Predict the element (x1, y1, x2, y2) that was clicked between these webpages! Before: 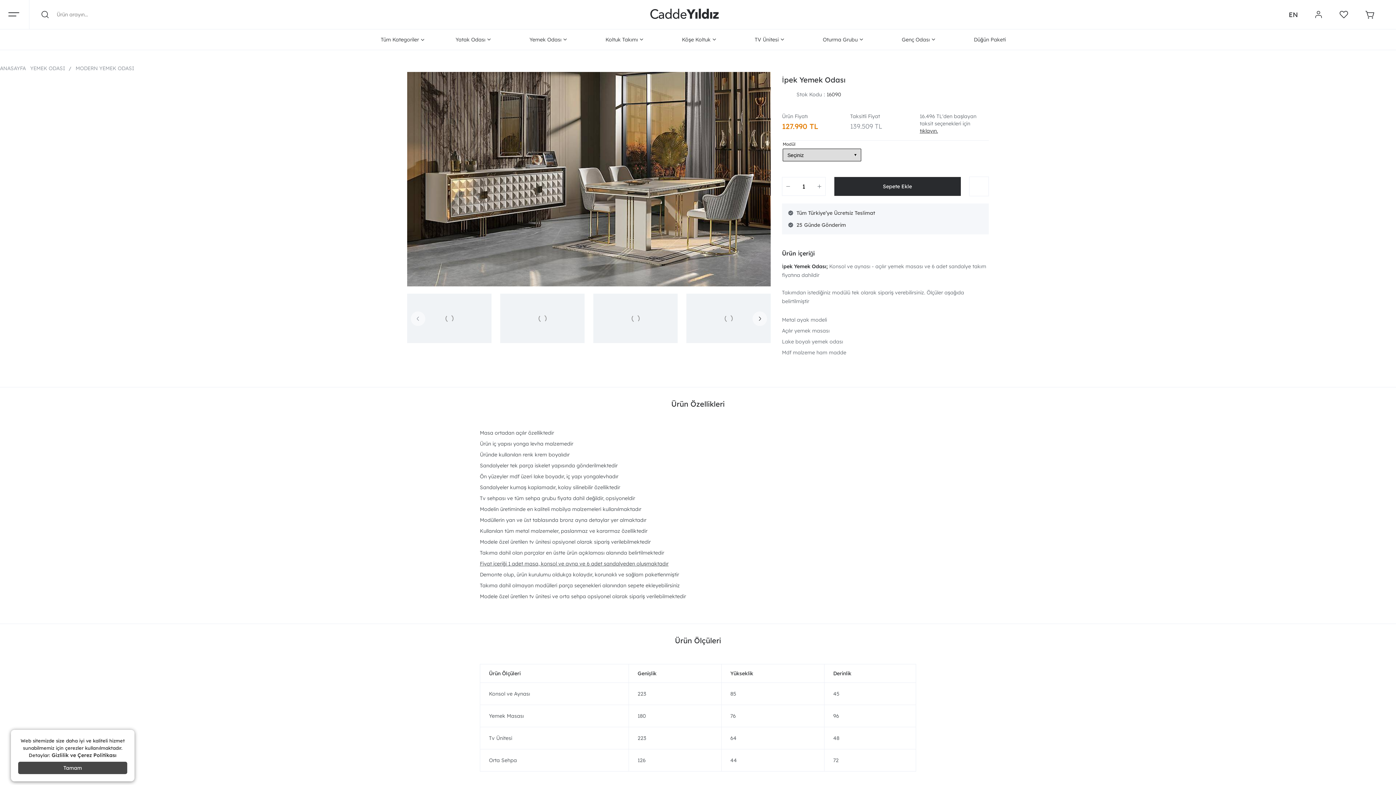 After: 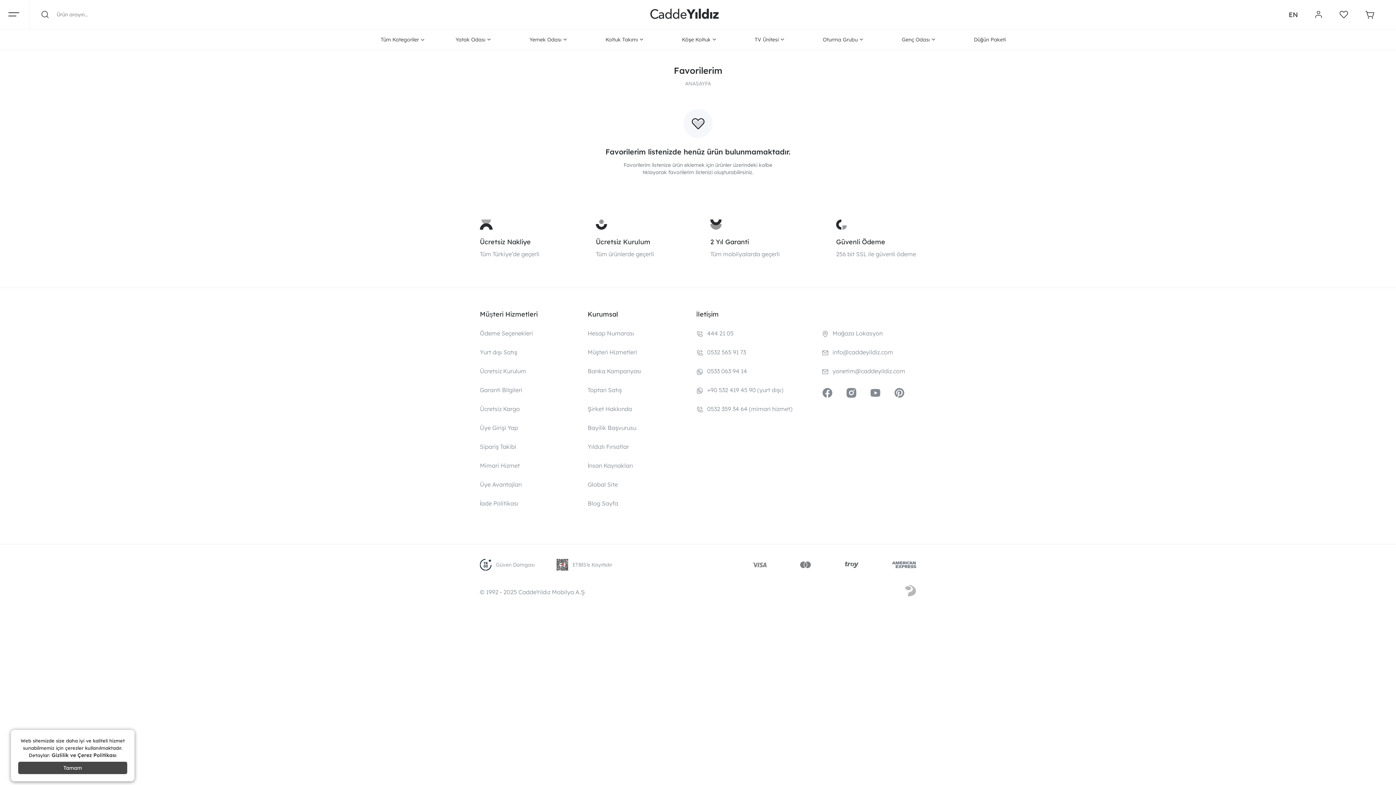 Action: bbox: (1339, 10, 1348, 18)